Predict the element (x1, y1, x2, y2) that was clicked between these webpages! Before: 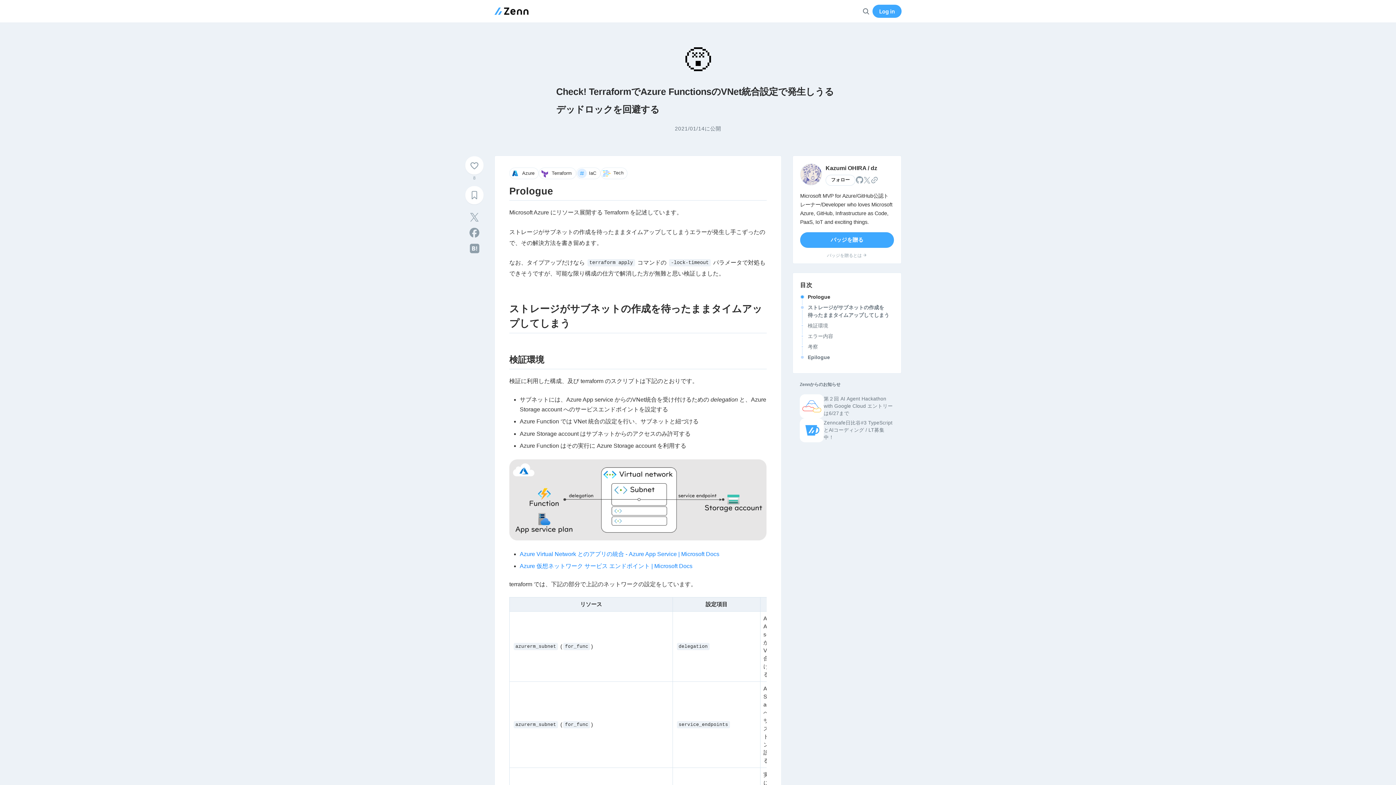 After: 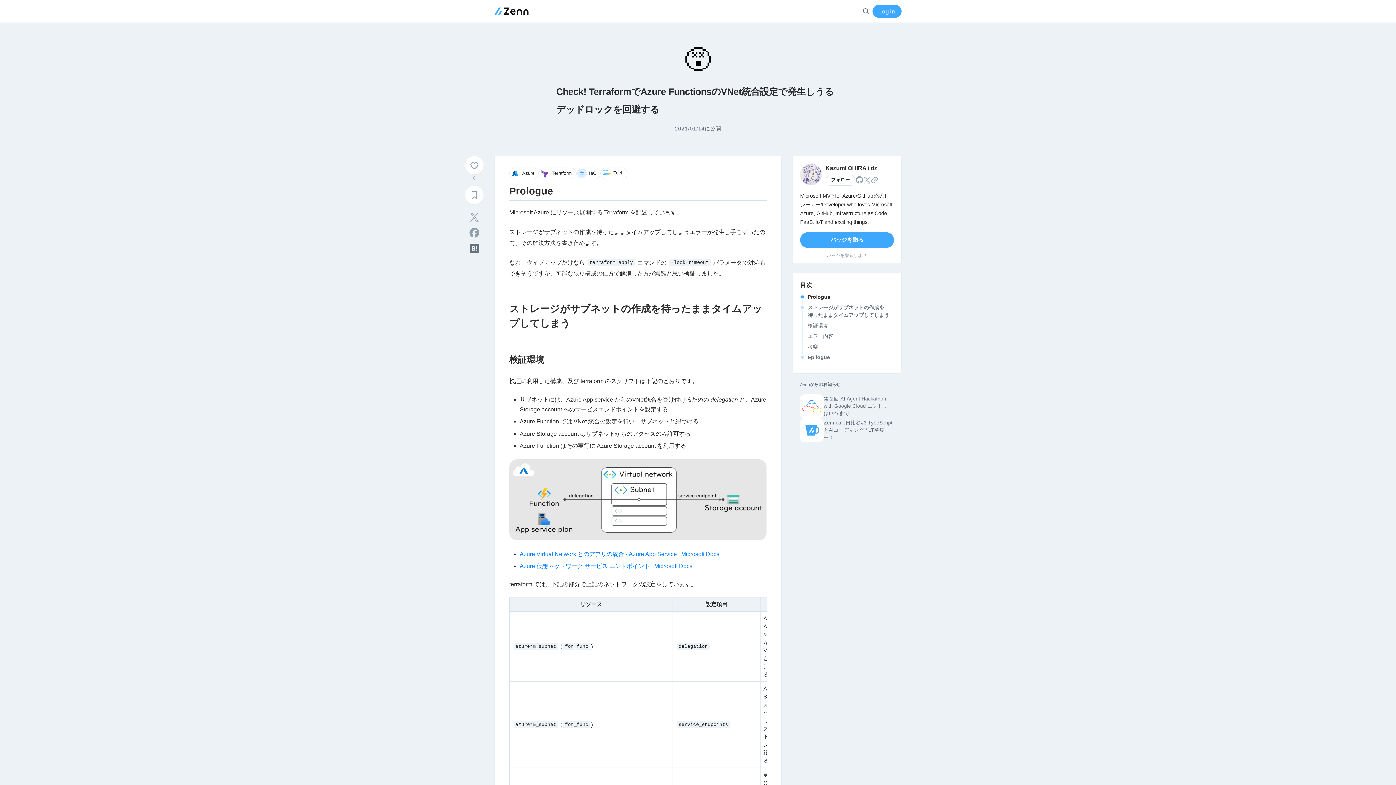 Action: label: はてなブックマークに登録 bbox: (465, 240, 483, 256)